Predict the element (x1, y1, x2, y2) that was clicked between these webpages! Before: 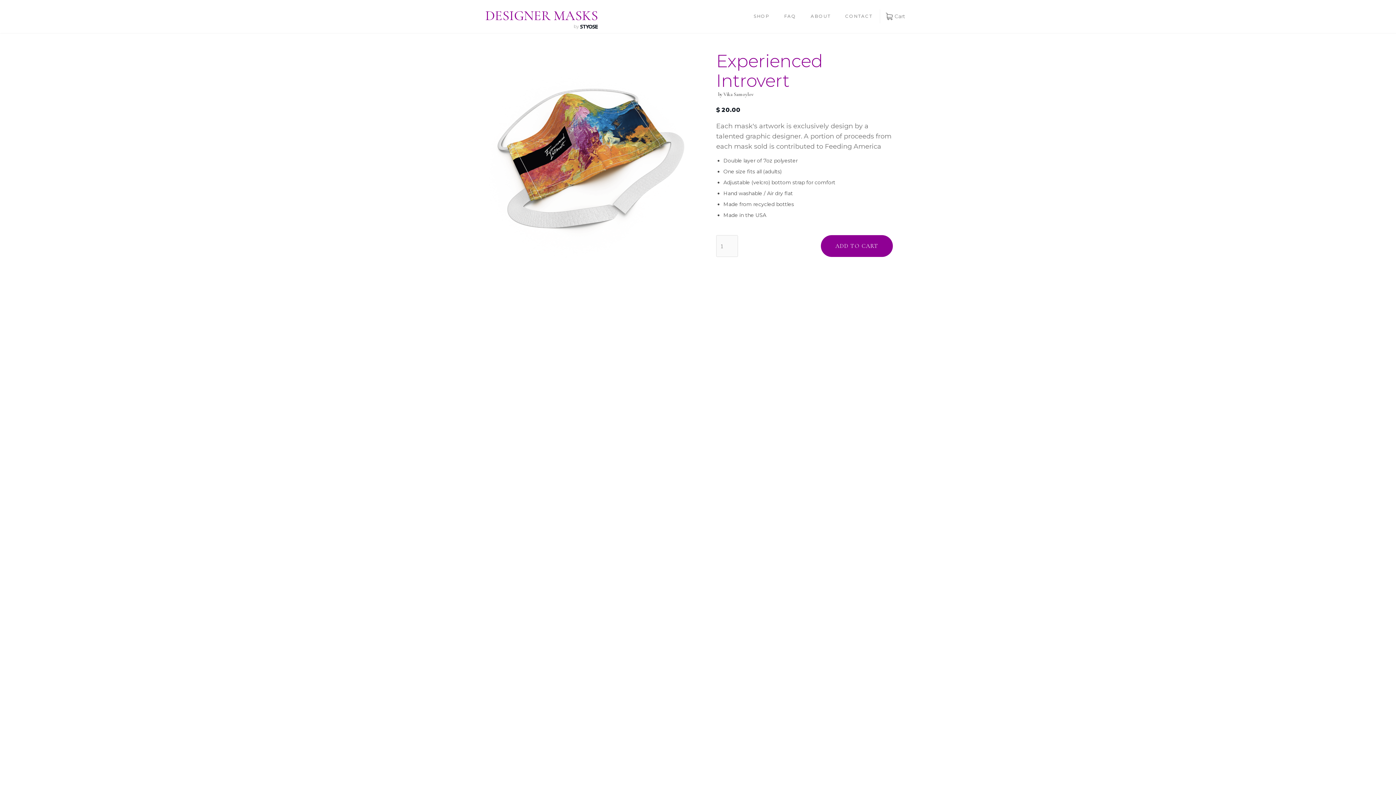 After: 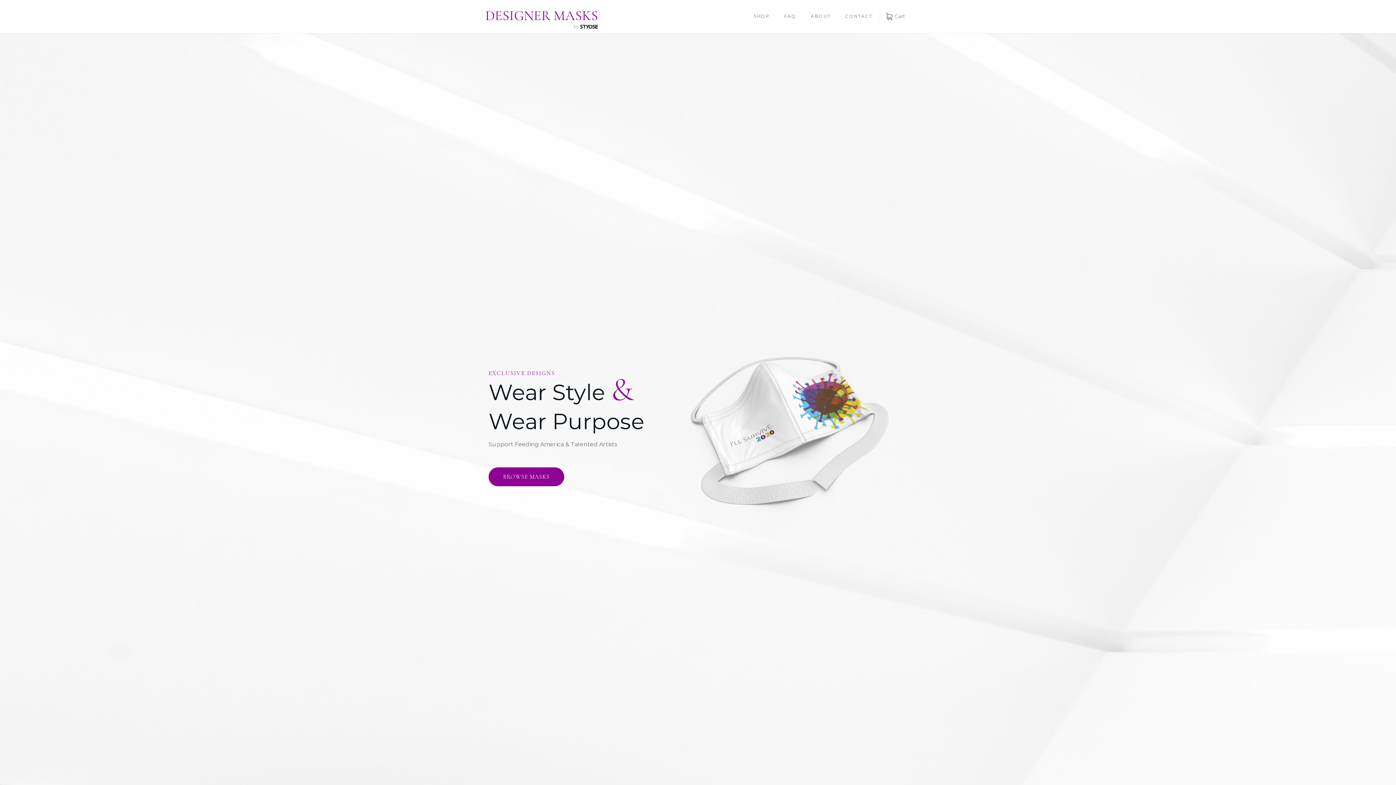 Action: bbox: (485, 8, 598, 29) label: DESIGNER MASKS
by